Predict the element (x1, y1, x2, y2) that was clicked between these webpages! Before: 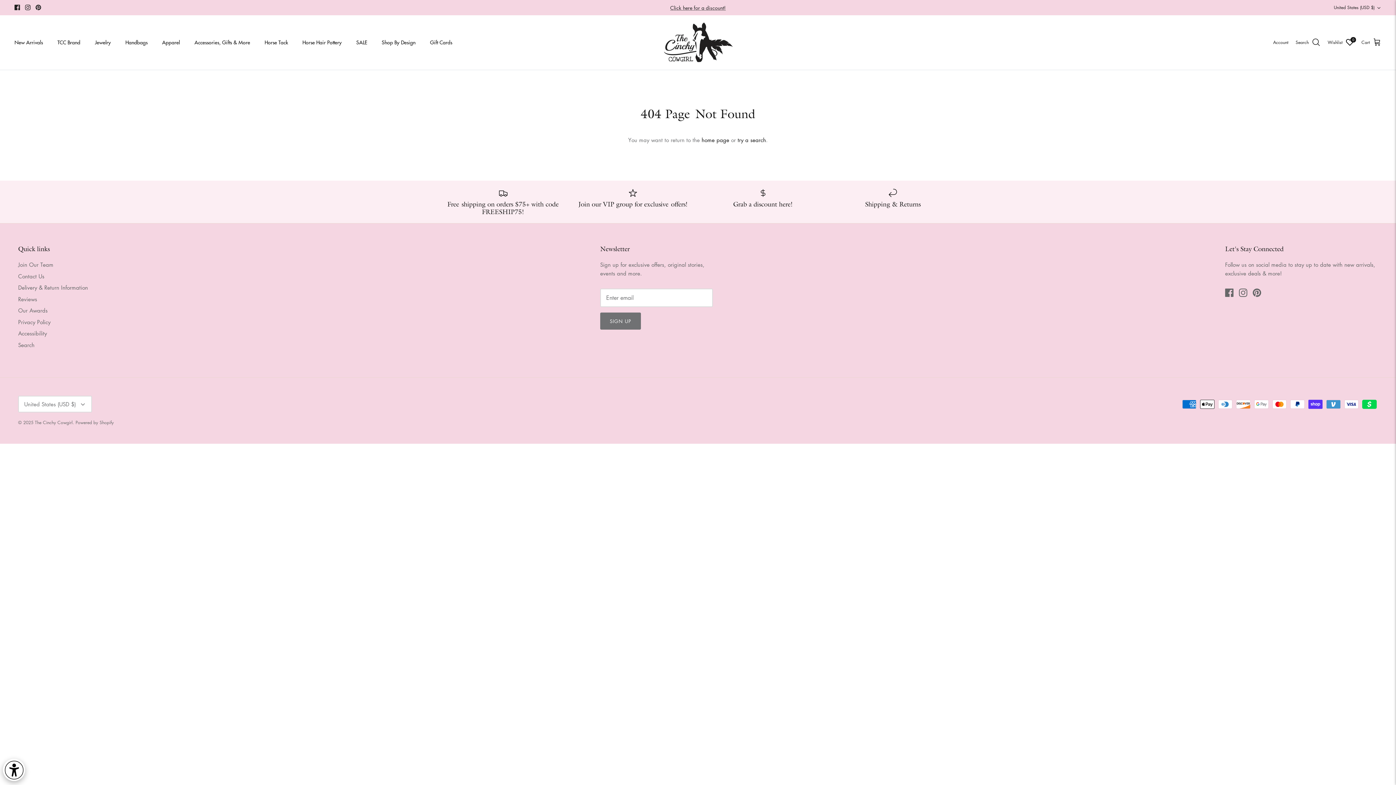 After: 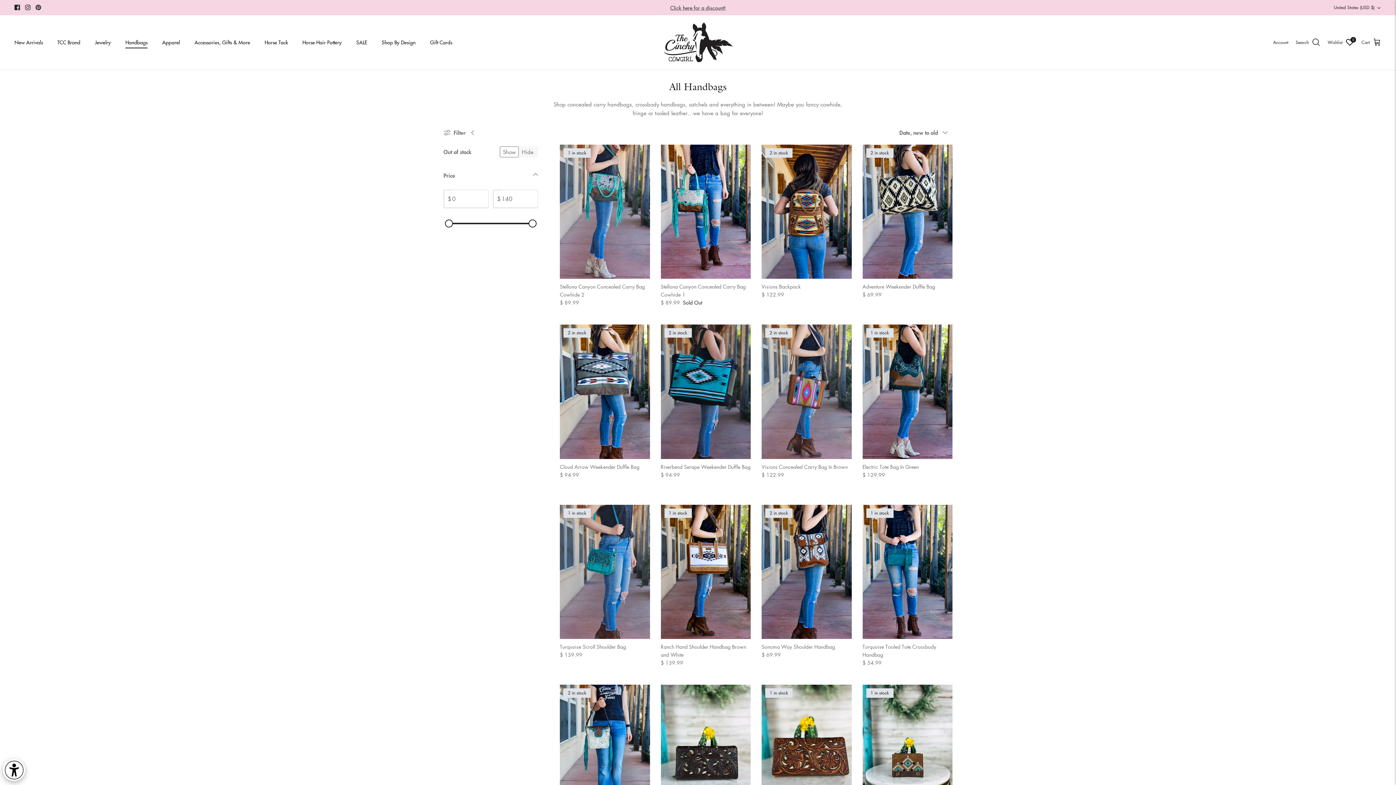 Action: label: Handbags bbox: (118, 30, 154, 54)